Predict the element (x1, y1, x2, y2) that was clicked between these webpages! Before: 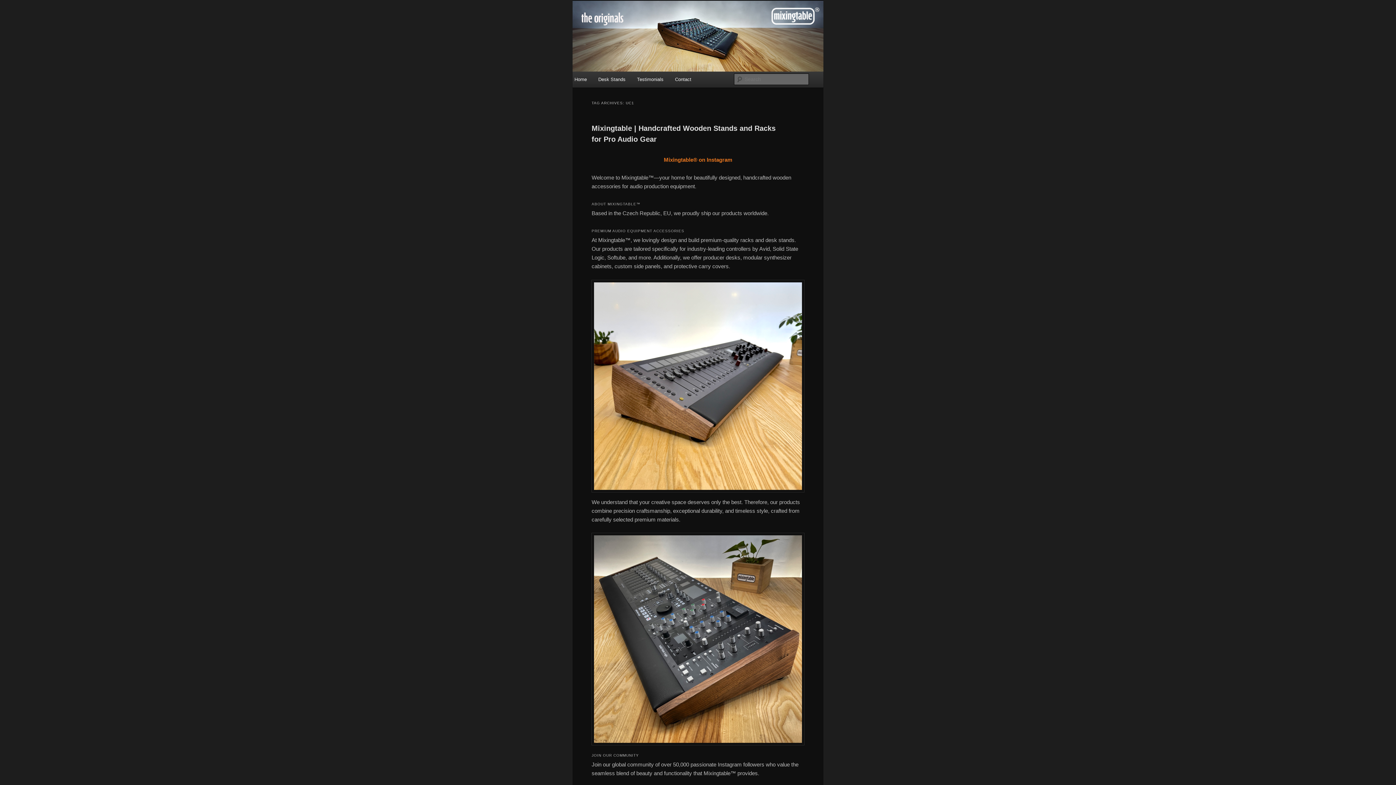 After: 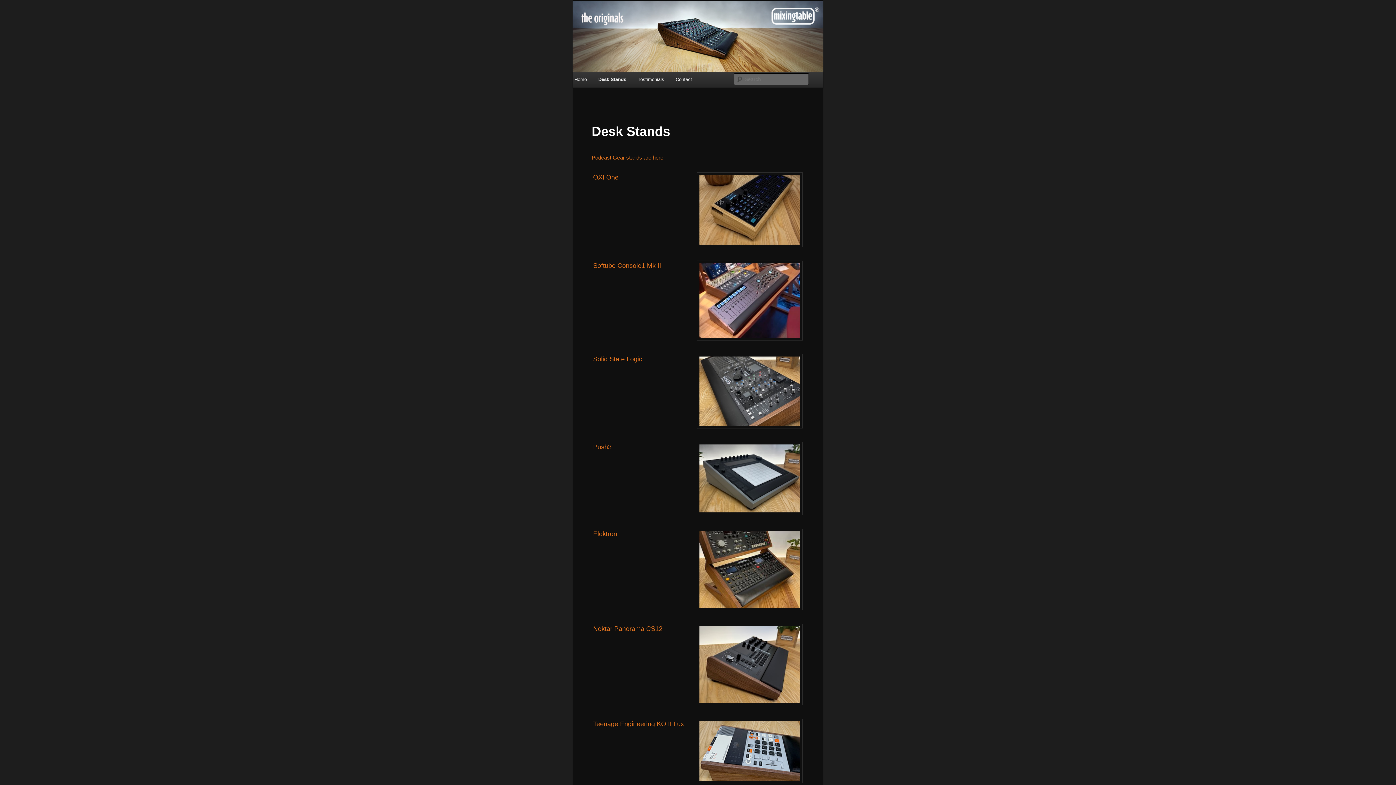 Action: bbox: (592, 71, 631, 87) label: Desk Stands